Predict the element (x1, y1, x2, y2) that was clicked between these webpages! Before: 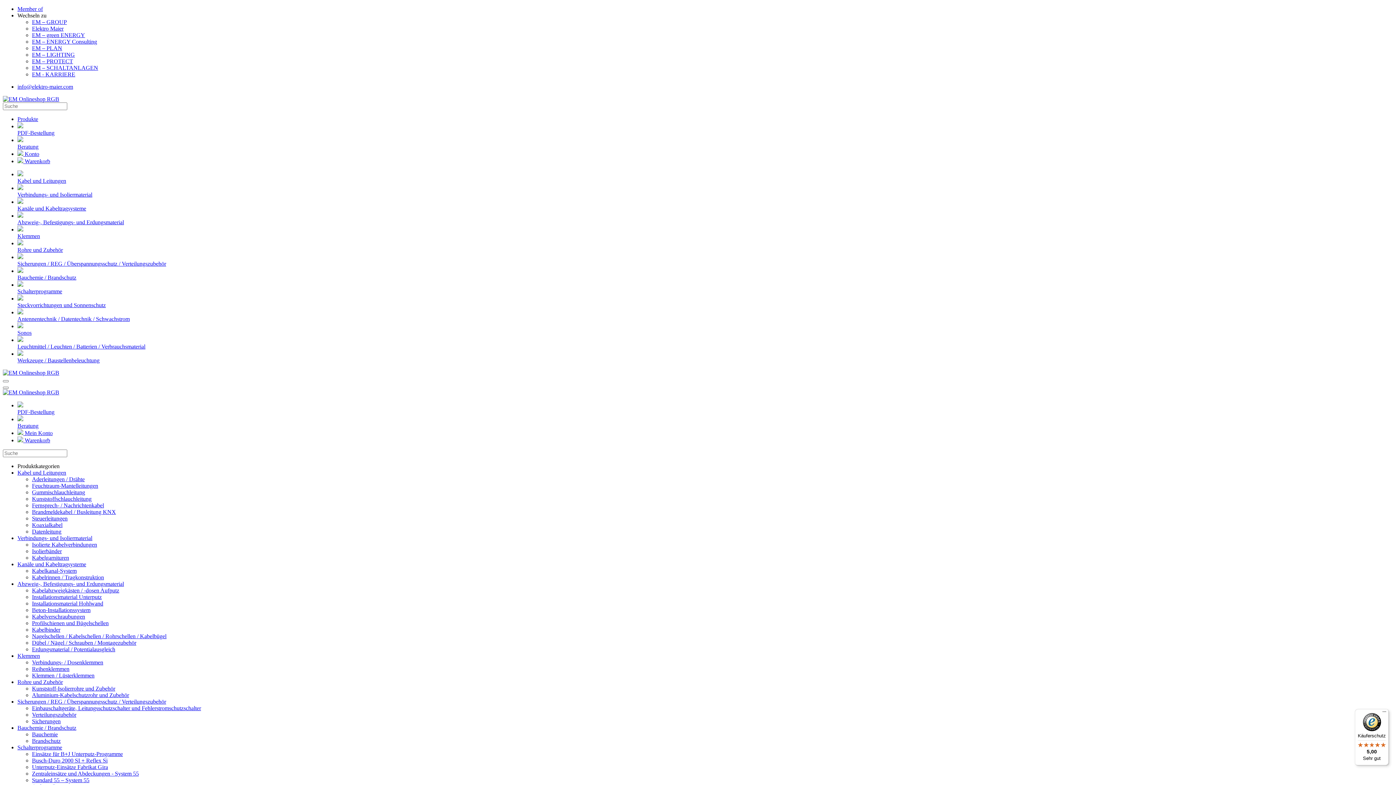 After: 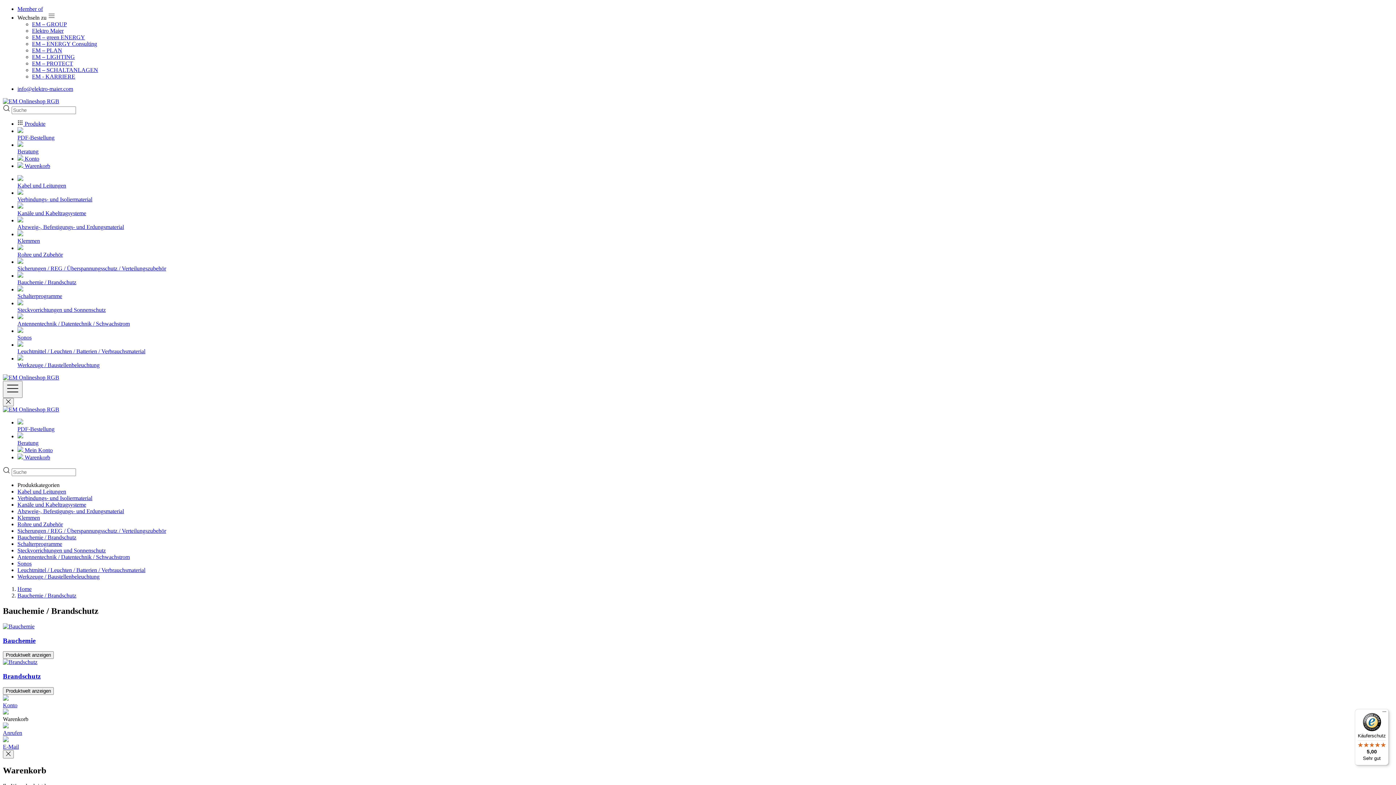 Action: bbox: (17, 267, 1393, 280) label: Bauchemie / Brandschutz